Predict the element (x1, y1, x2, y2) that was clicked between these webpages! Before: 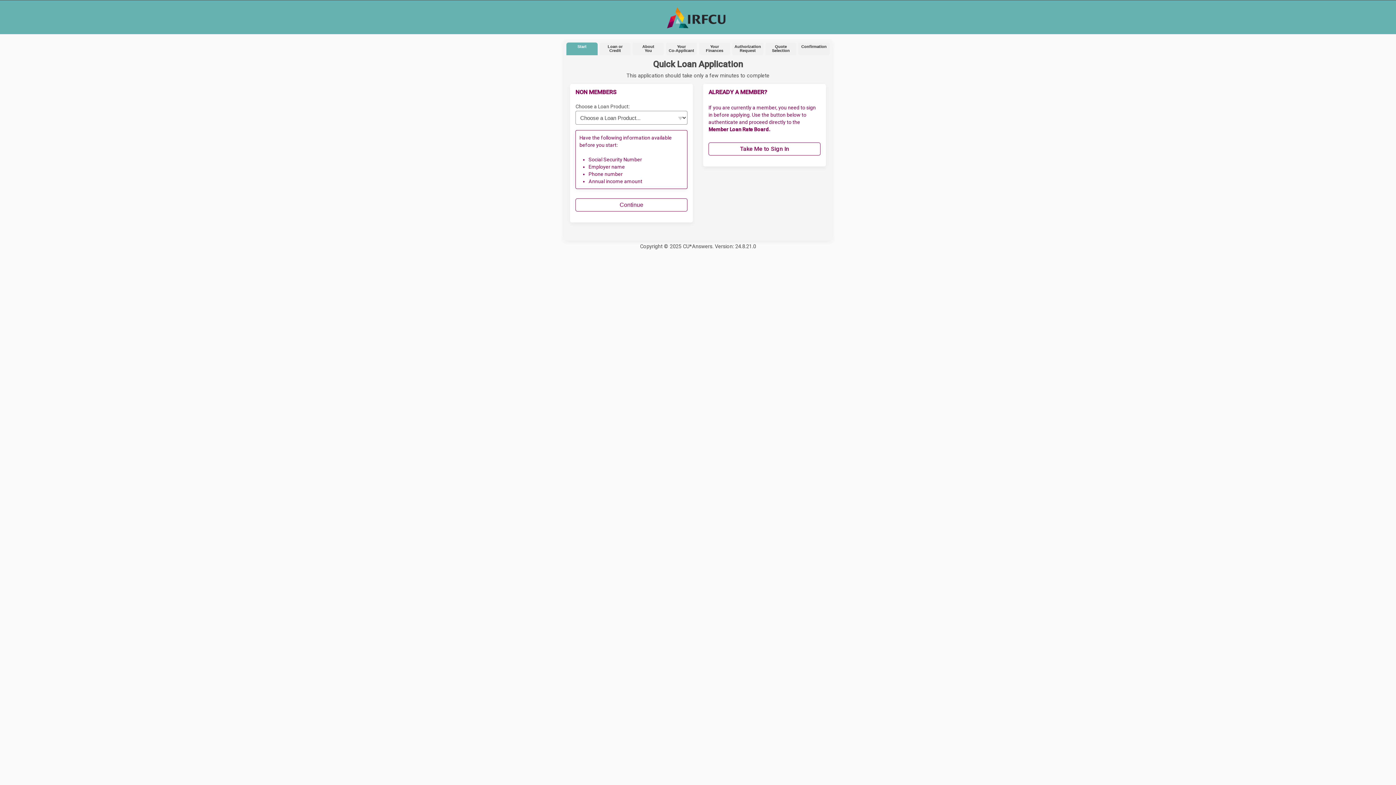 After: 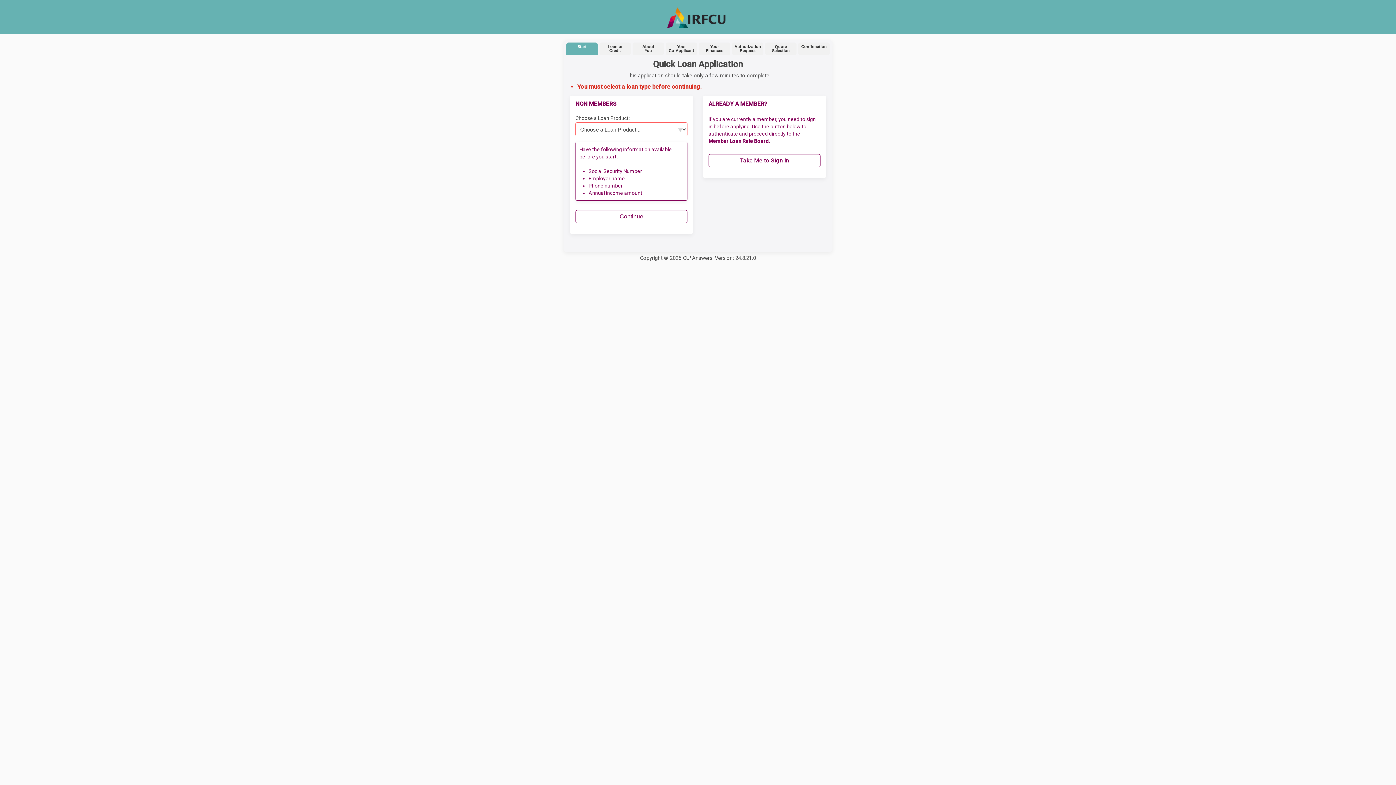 Action: label: Continue bbox: (575, 198, 687, 211)